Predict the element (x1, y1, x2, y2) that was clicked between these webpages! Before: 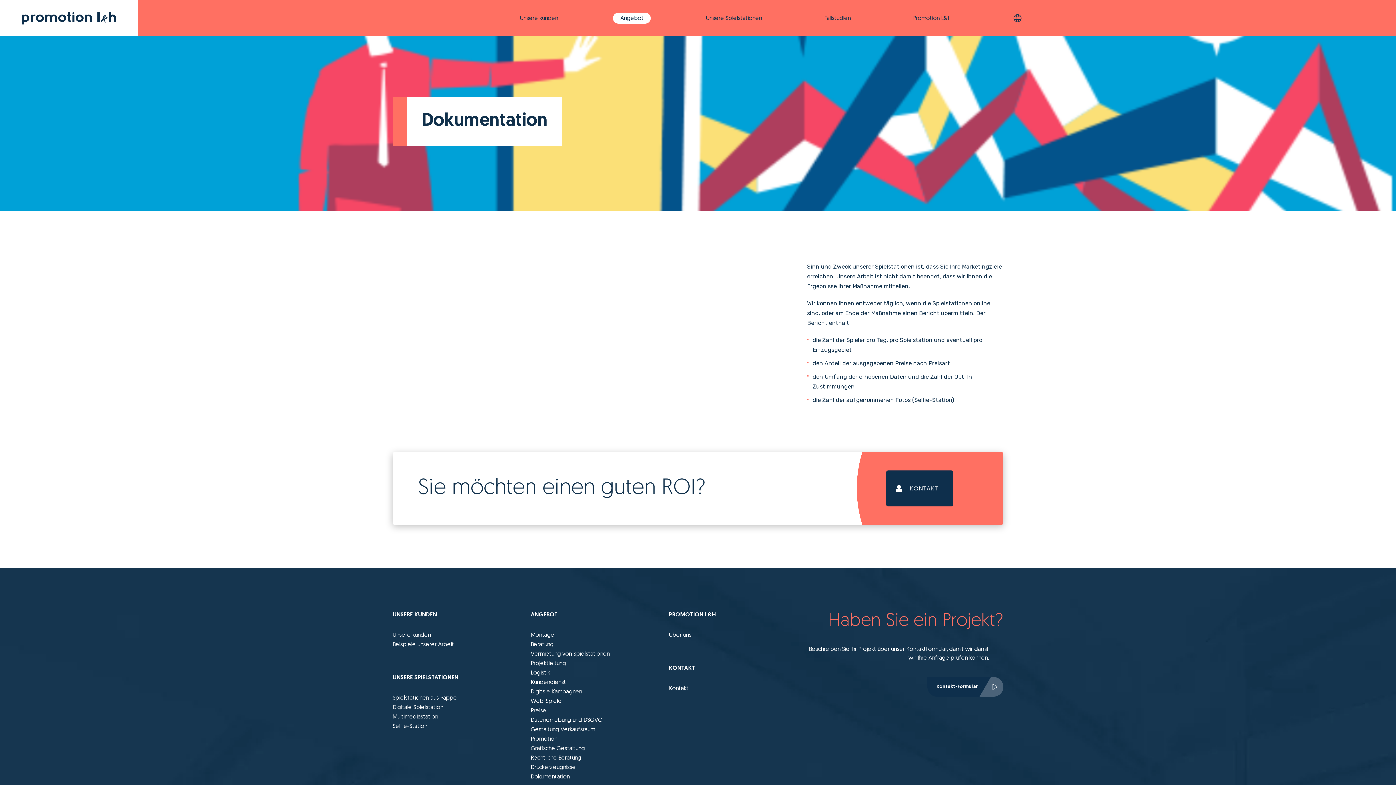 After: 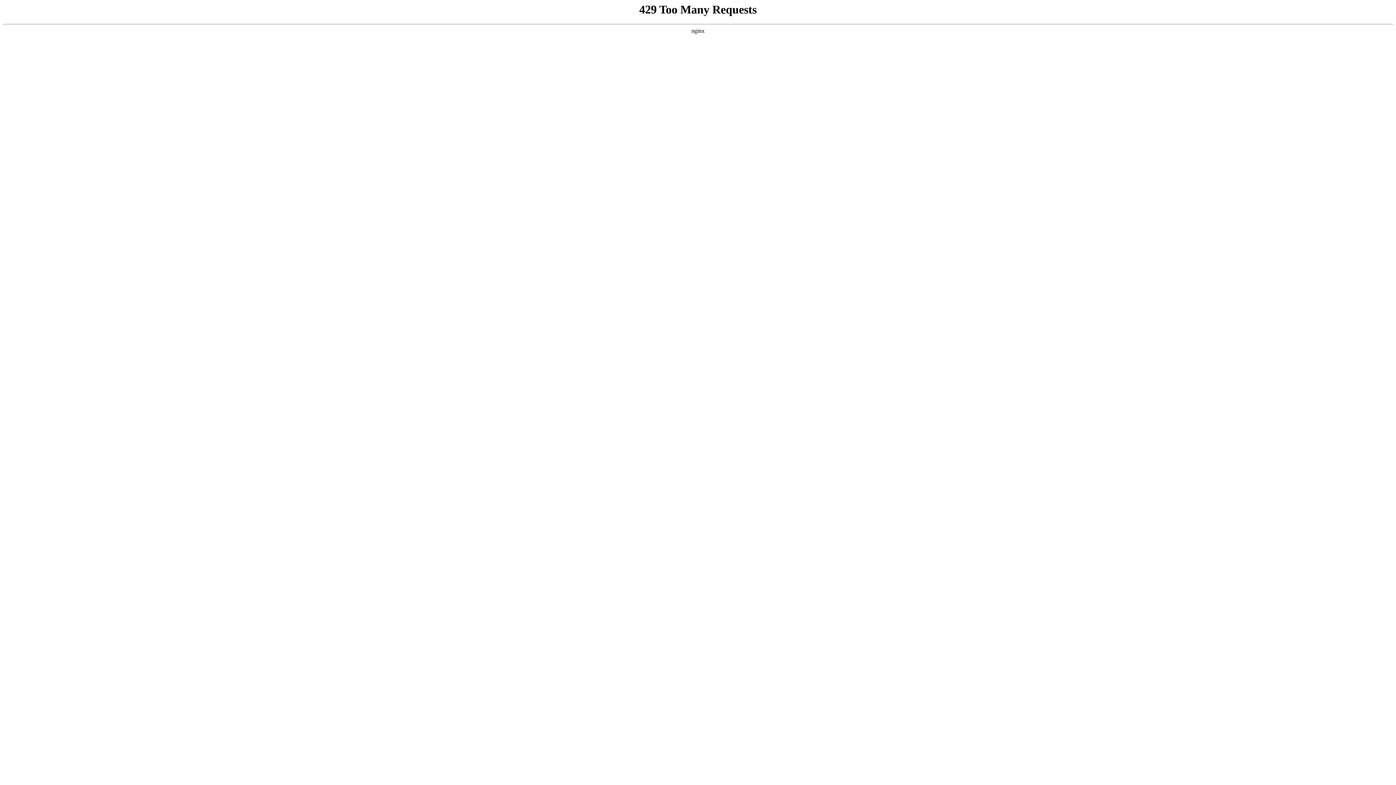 Action: label: KONTAKT bbox: (886, 470, 953, 506)